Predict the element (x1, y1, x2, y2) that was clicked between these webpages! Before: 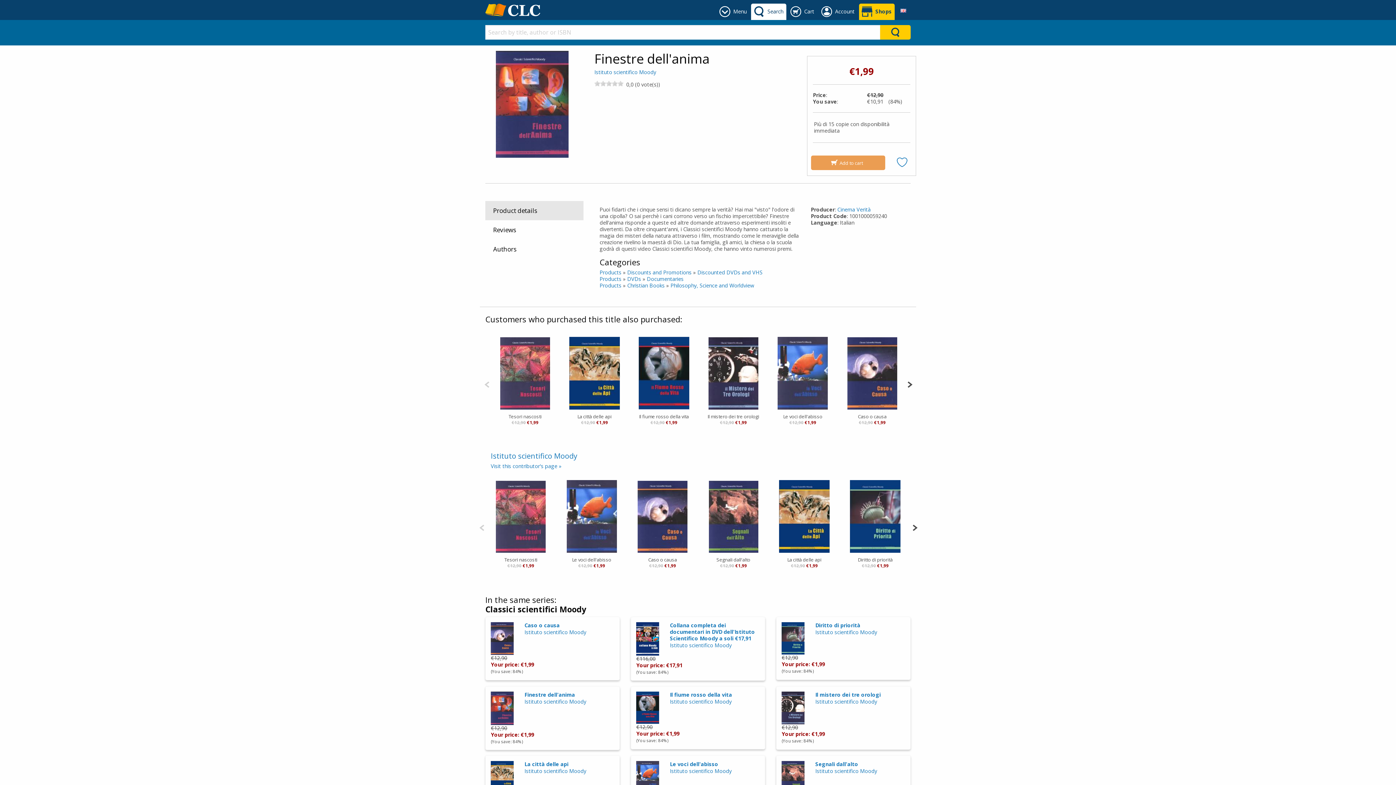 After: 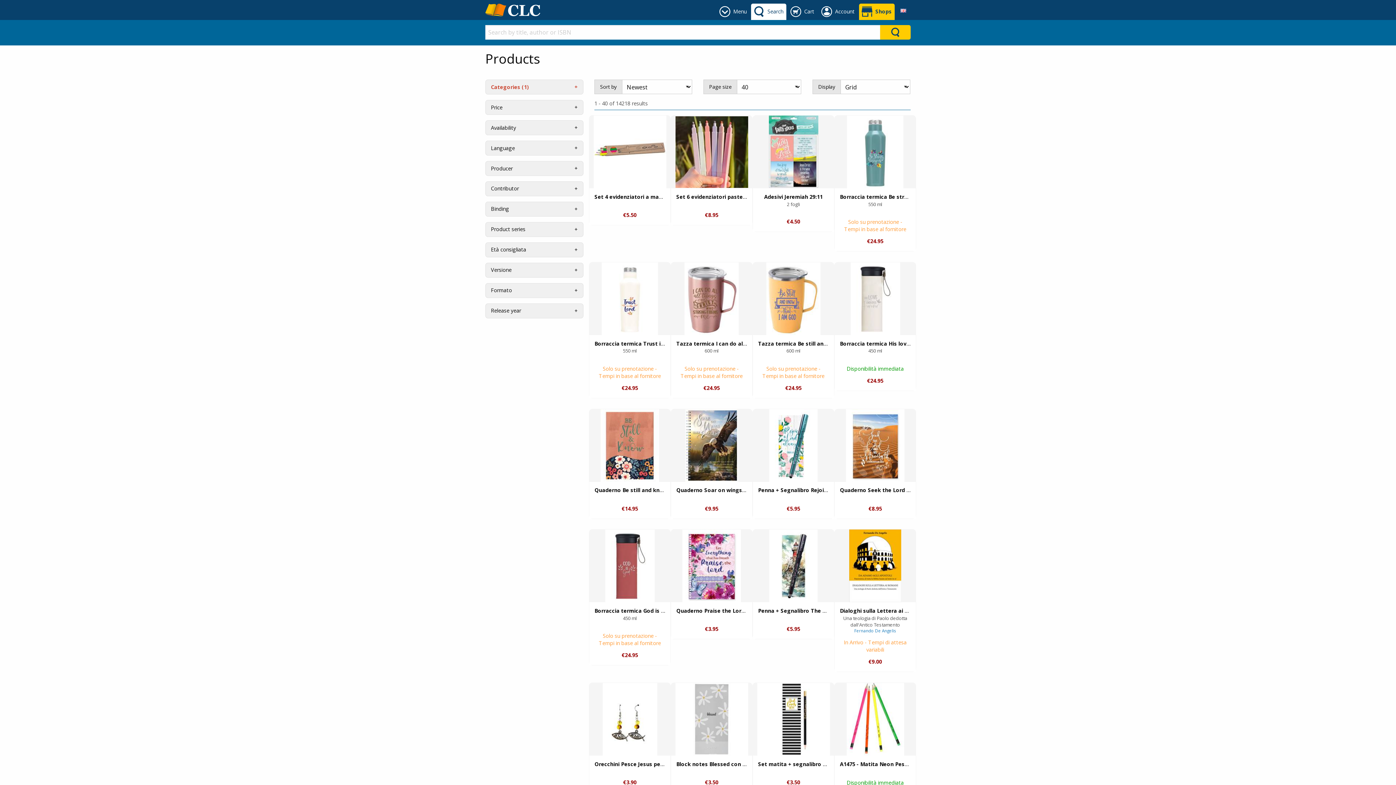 Action: bbox: (599, 269, 621, 276) label: Products